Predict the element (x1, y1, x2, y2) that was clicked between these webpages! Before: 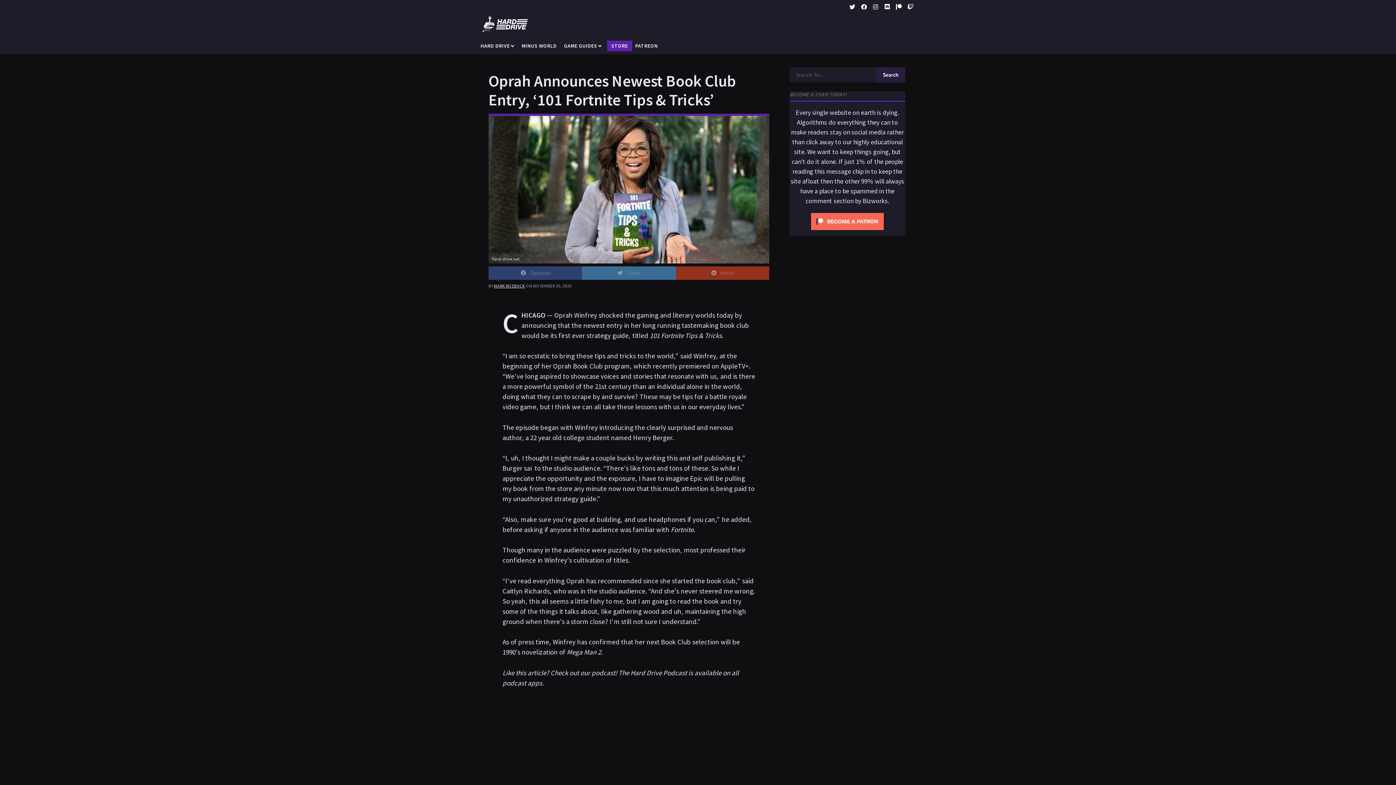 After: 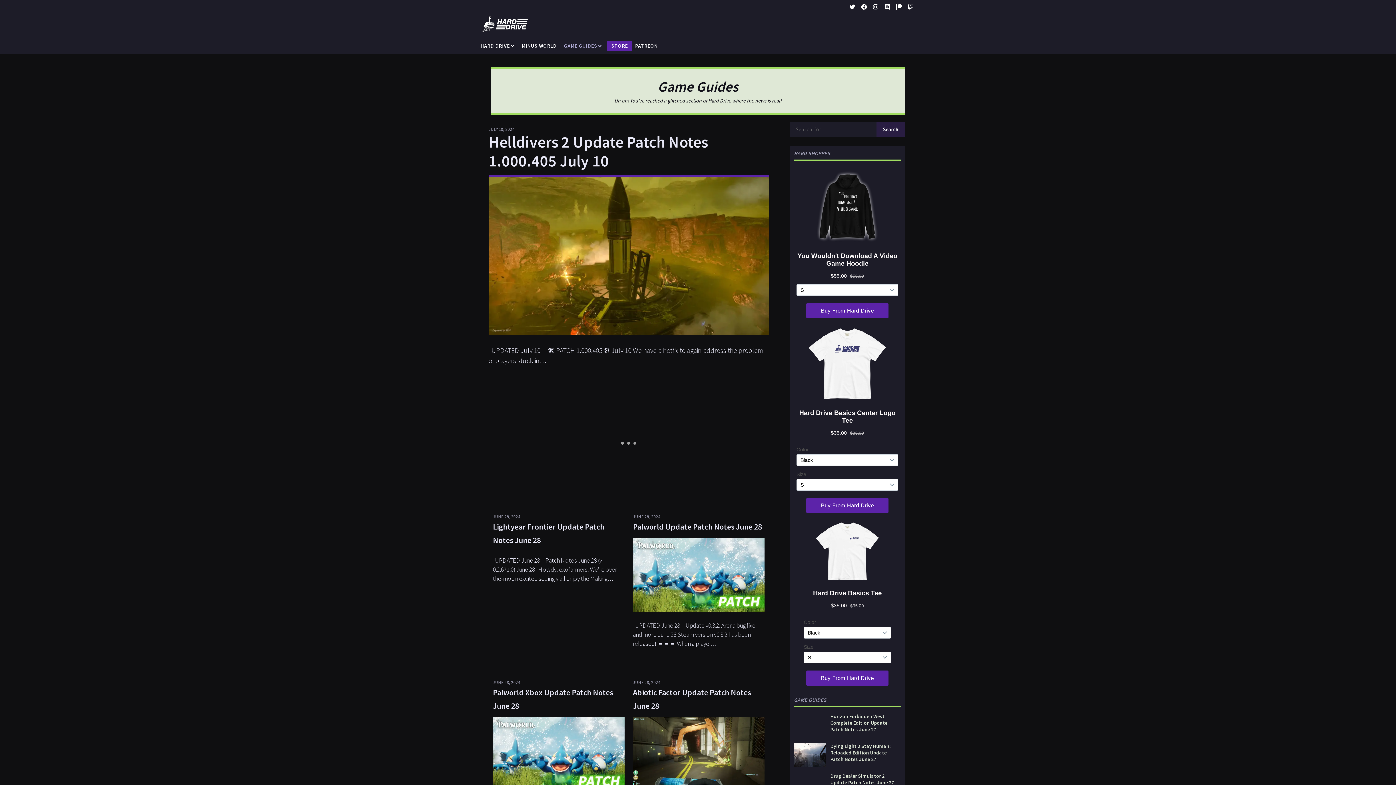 Action: label: GAME GUIDES bbox: (559, 37, 606, 54)